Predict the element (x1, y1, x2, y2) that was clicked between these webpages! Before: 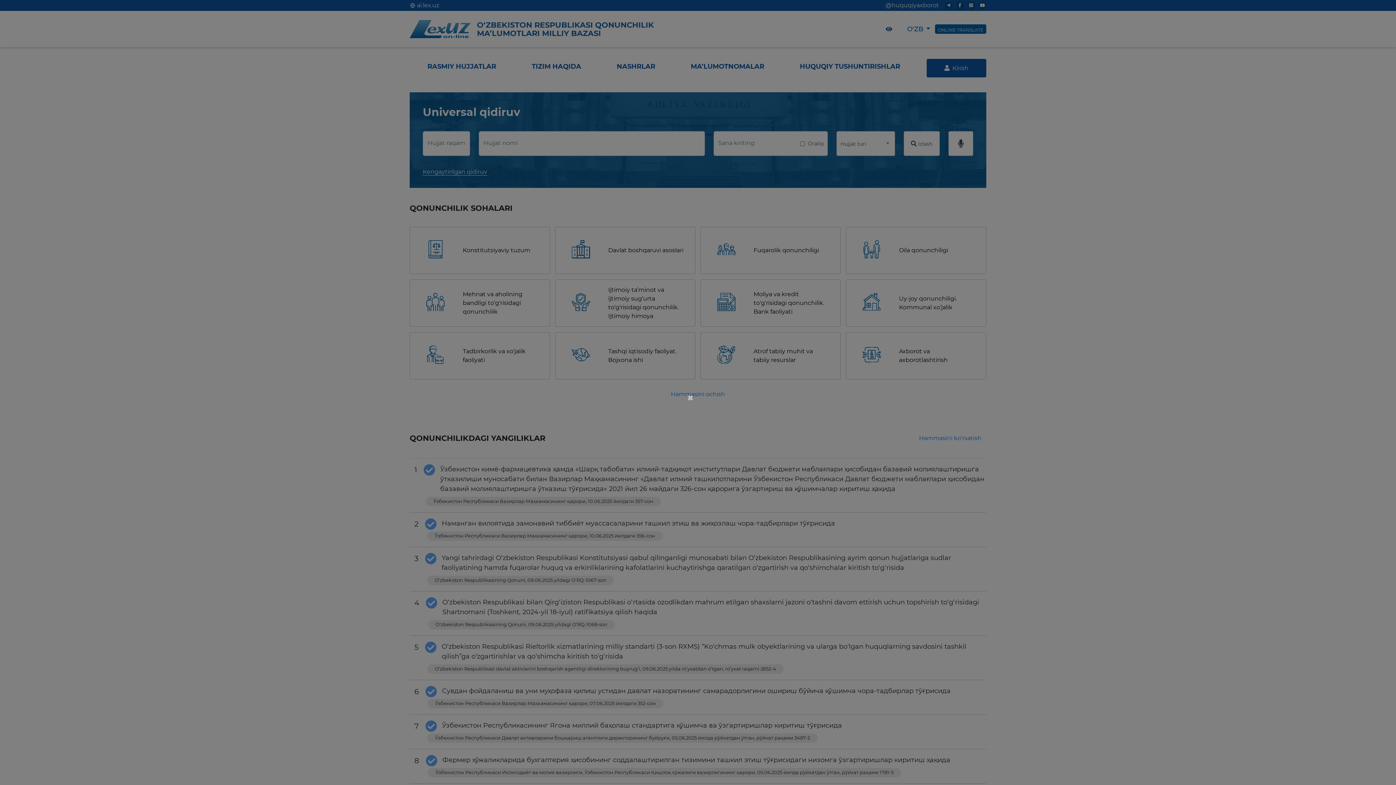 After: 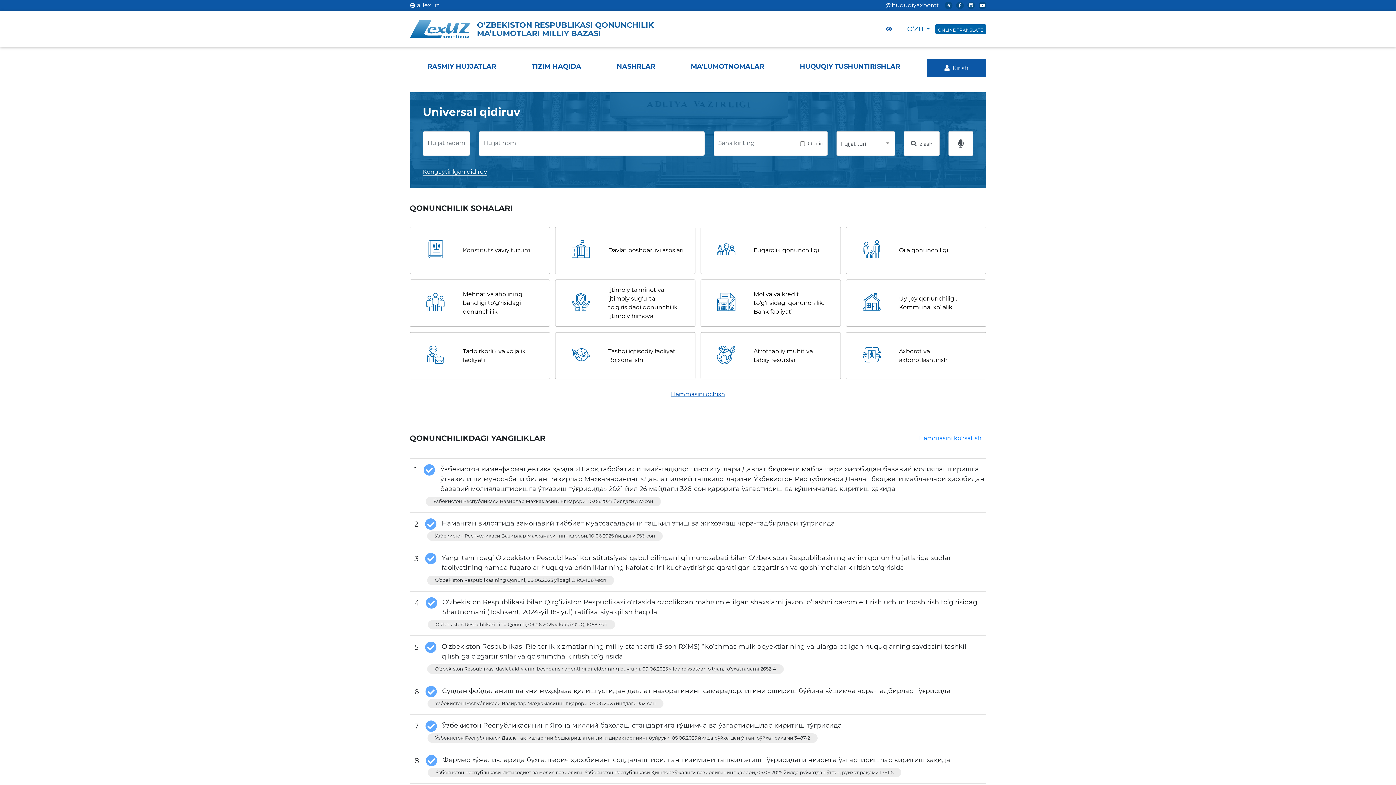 Action: bbox: (687, 392, 695, 403) label: ×